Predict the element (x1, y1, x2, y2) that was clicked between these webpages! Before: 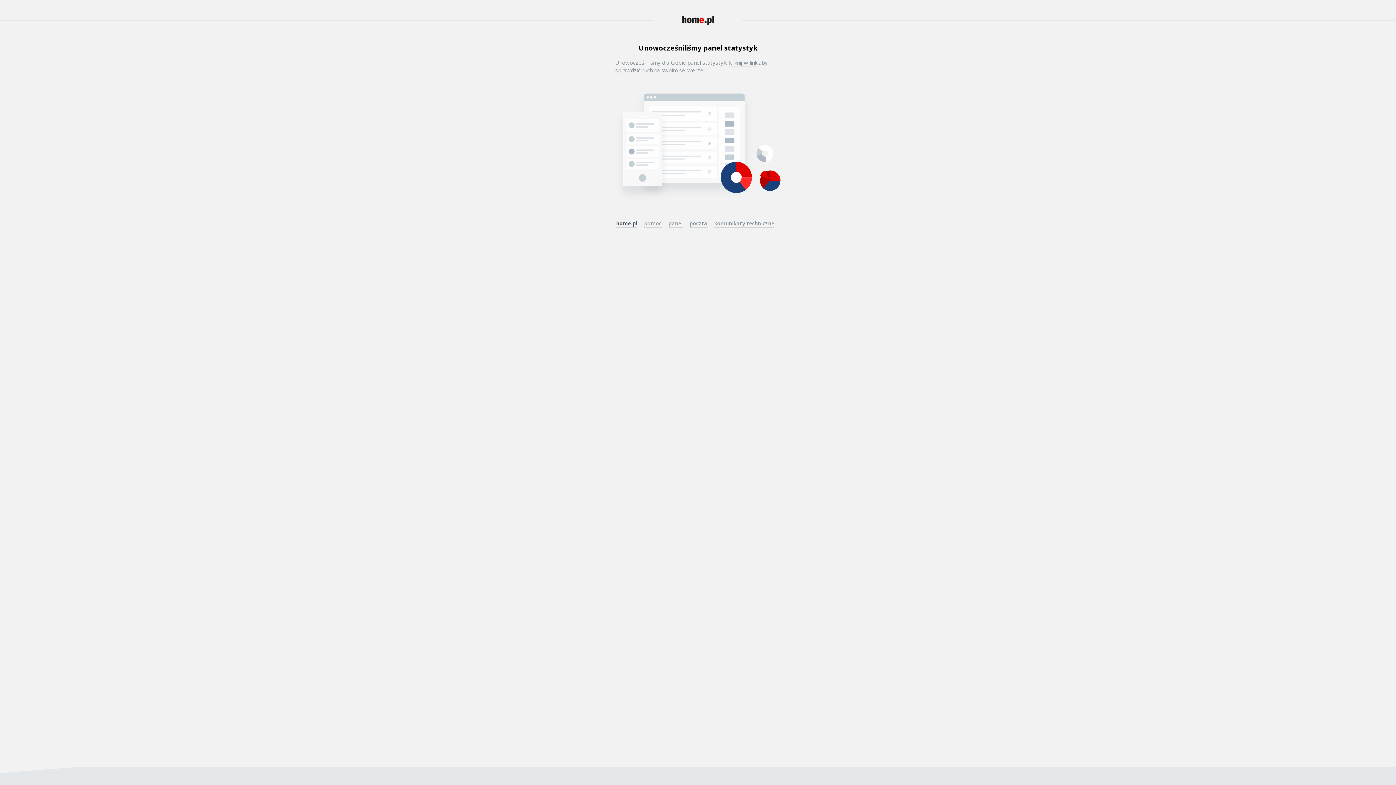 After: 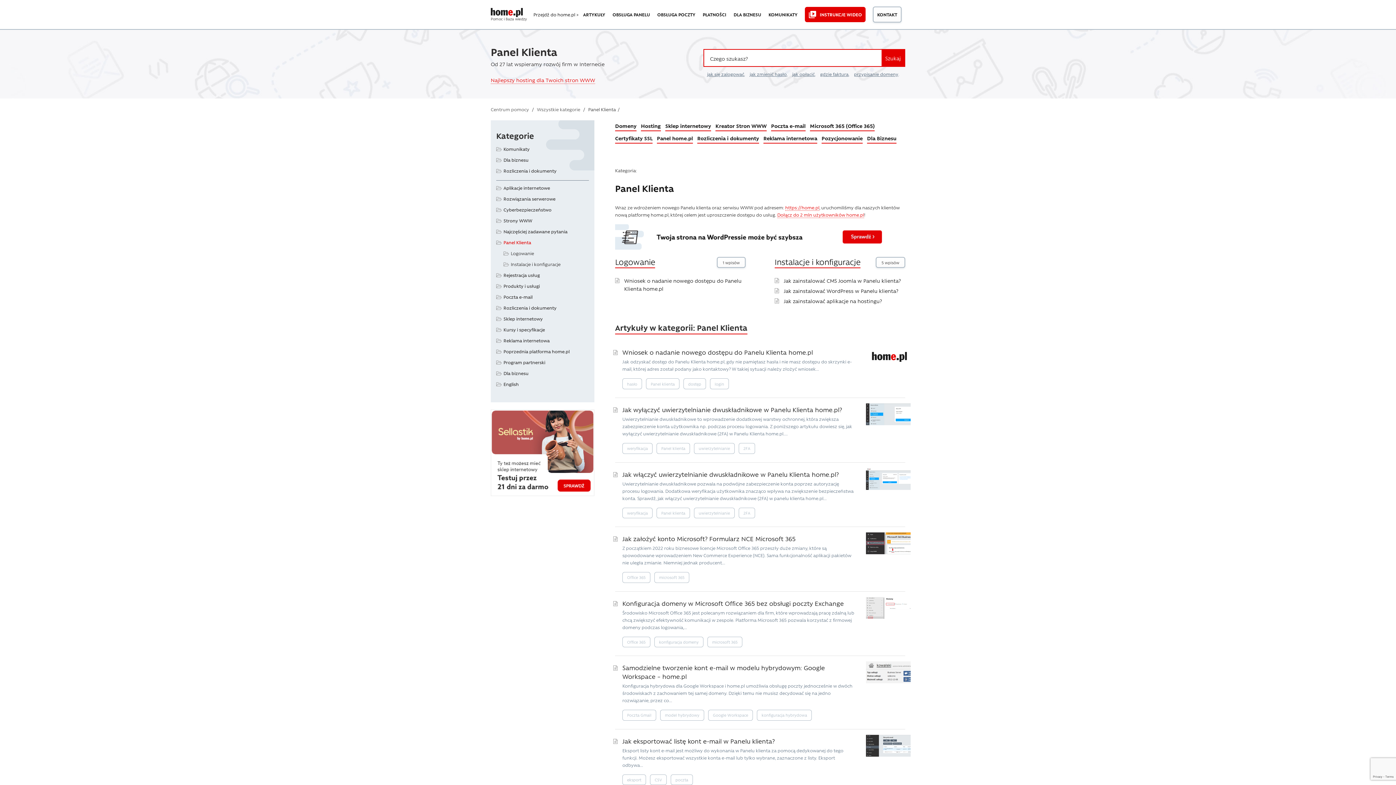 Action: label: pomoc bbox: (644, 219, 661, 227)